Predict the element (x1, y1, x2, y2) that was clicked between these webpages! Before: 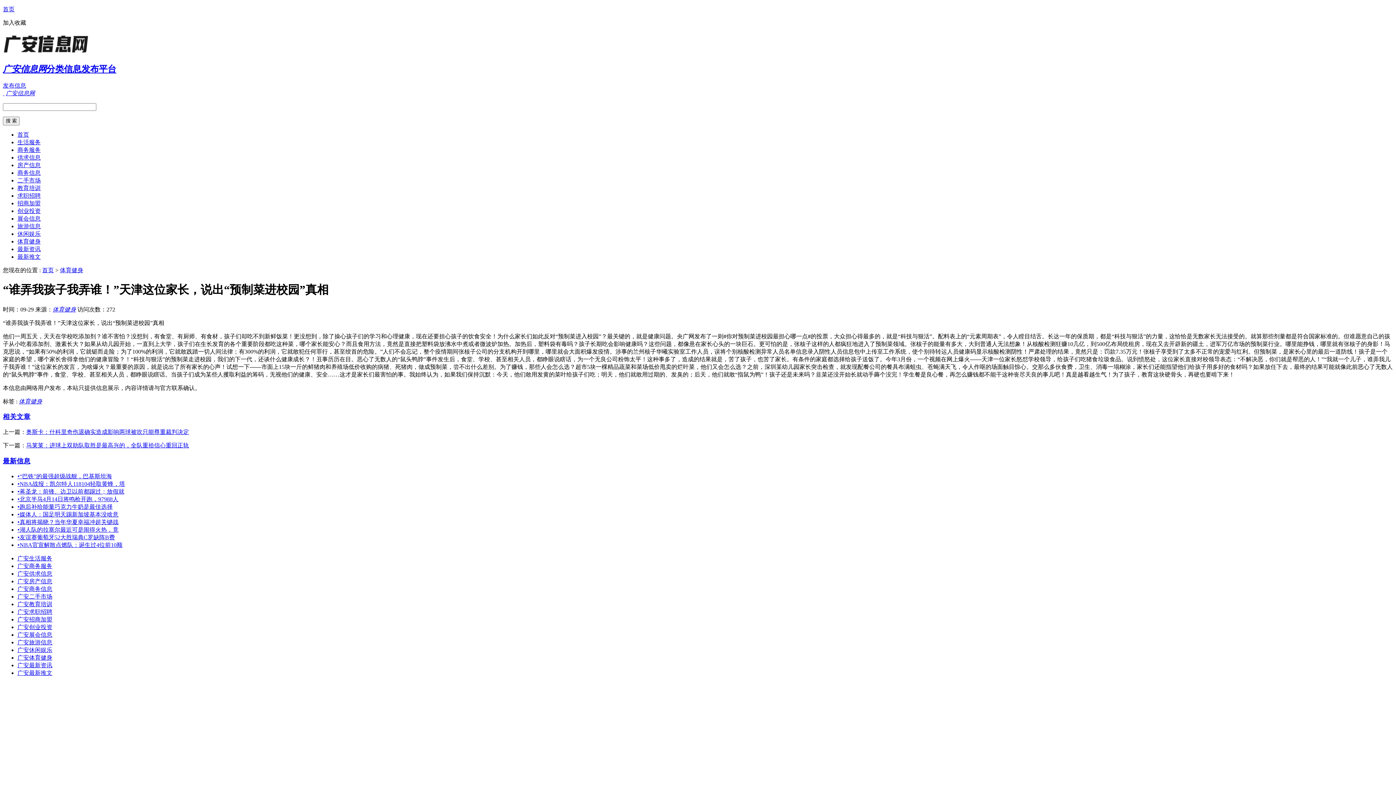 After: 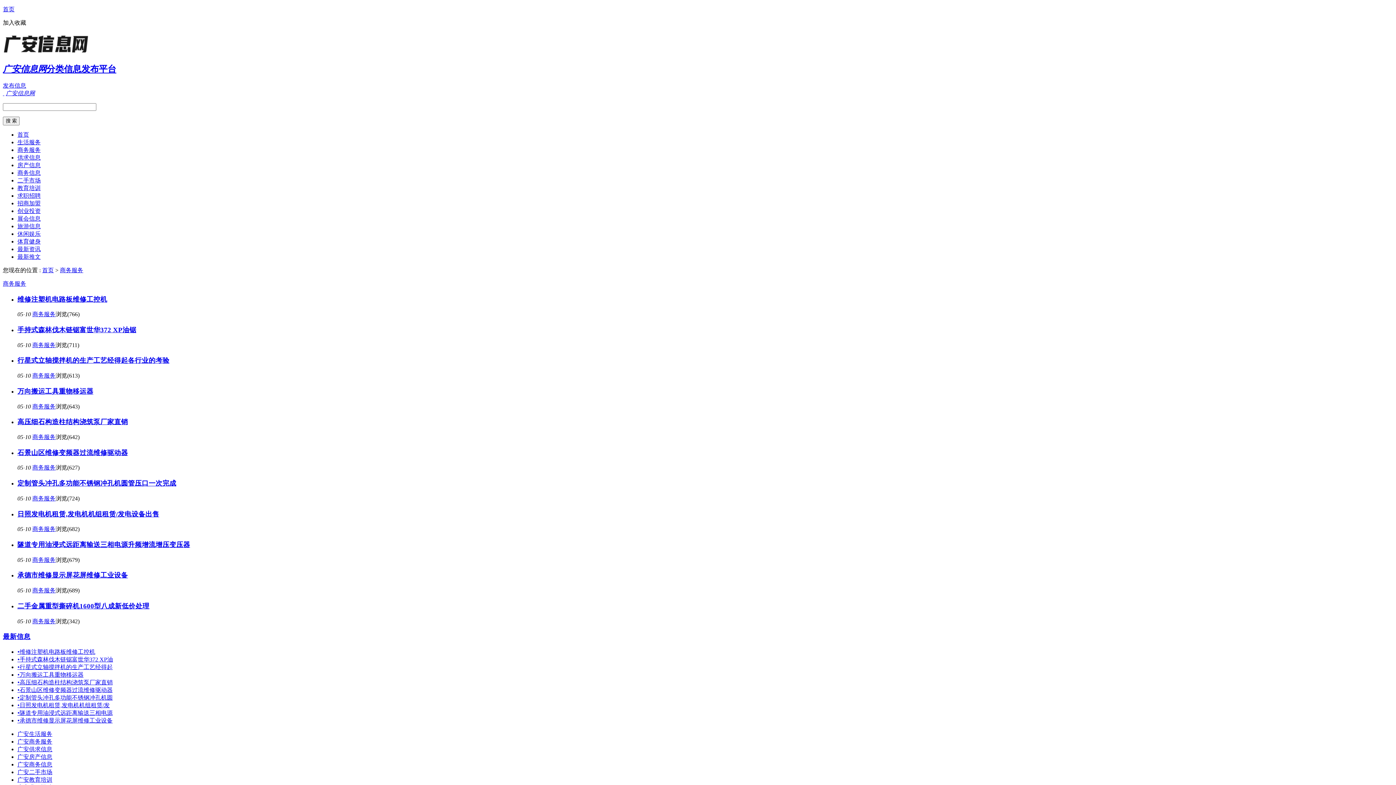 Action: bbox: (17, 146, 40, 153) label: 商务服务